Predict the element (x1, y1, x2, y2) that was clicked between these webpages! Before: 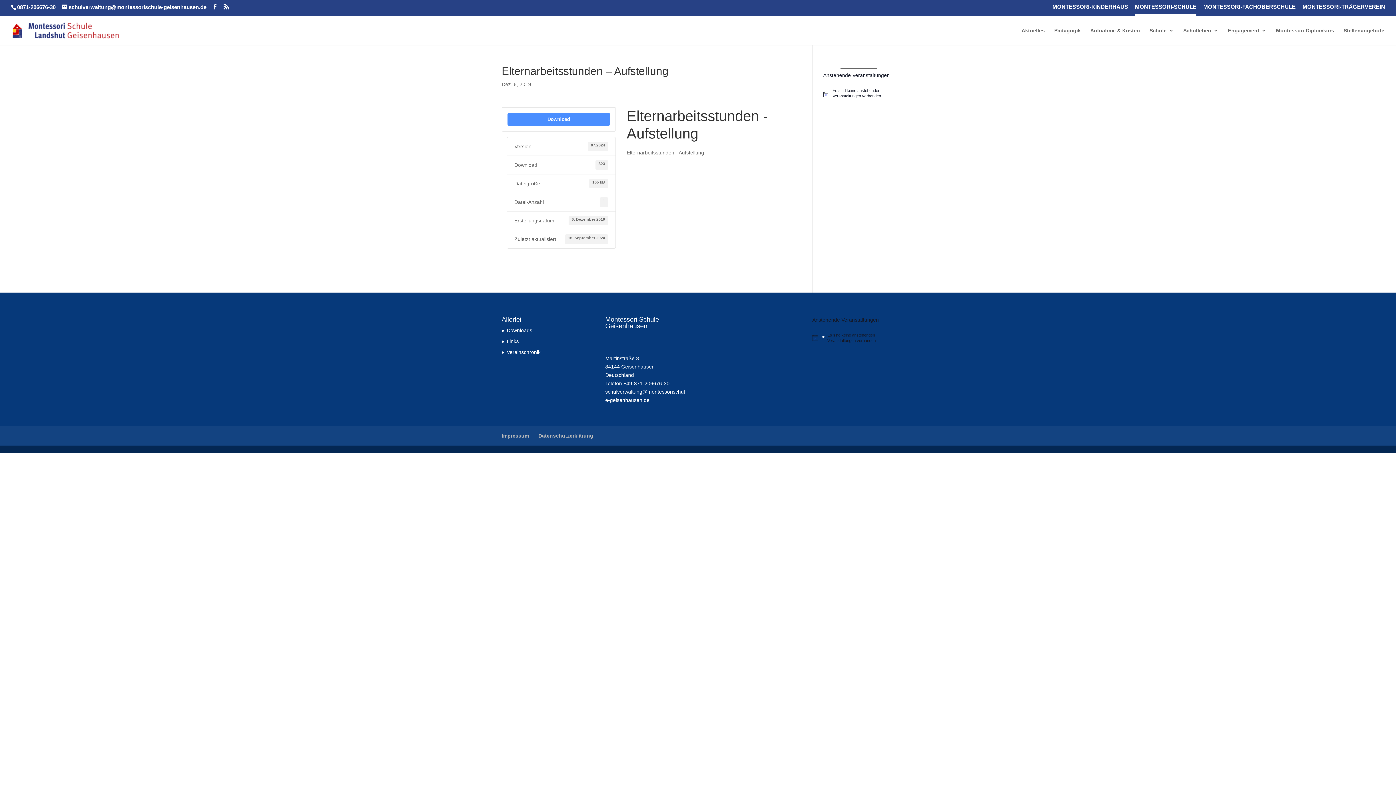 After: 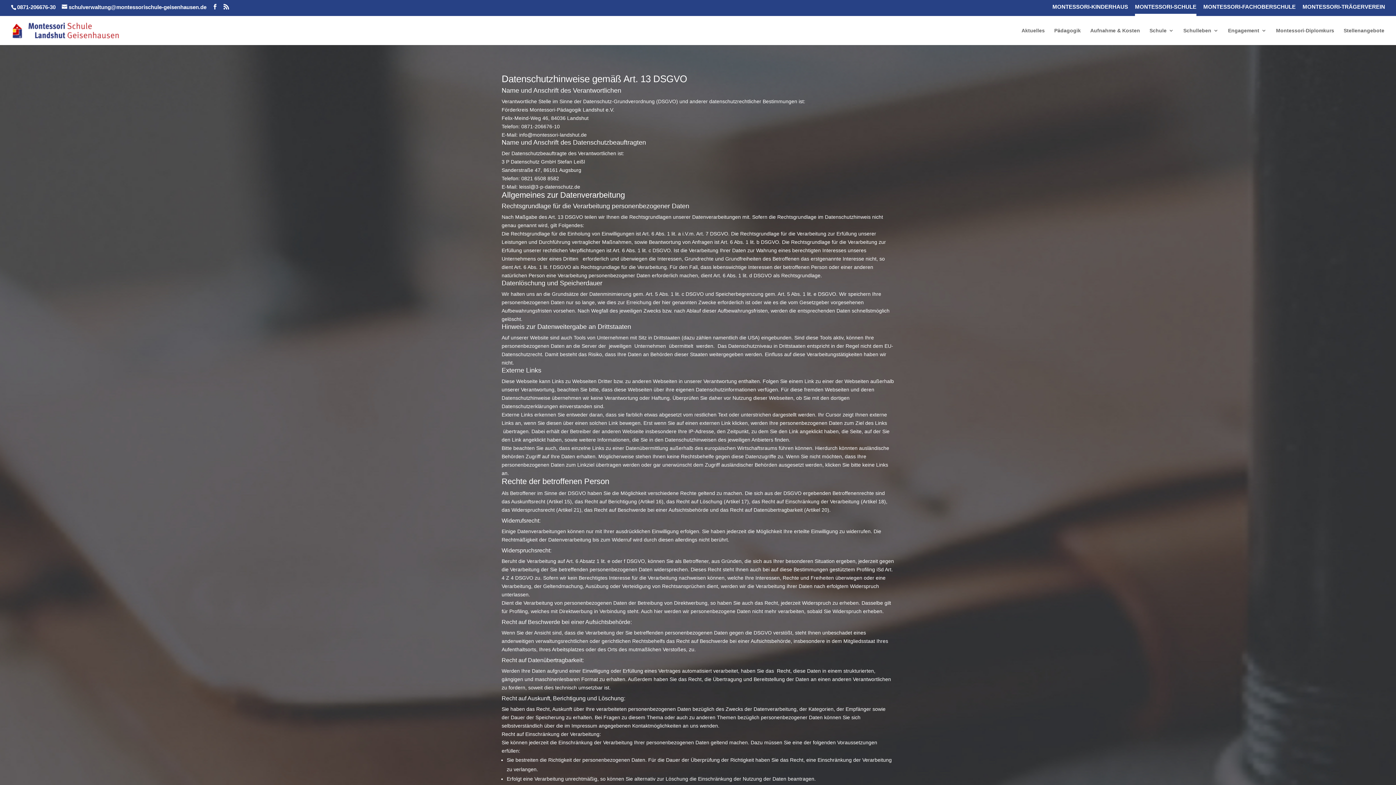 Action: bbox: (538, 432, 593, 438) label: Datenschutzerklärung